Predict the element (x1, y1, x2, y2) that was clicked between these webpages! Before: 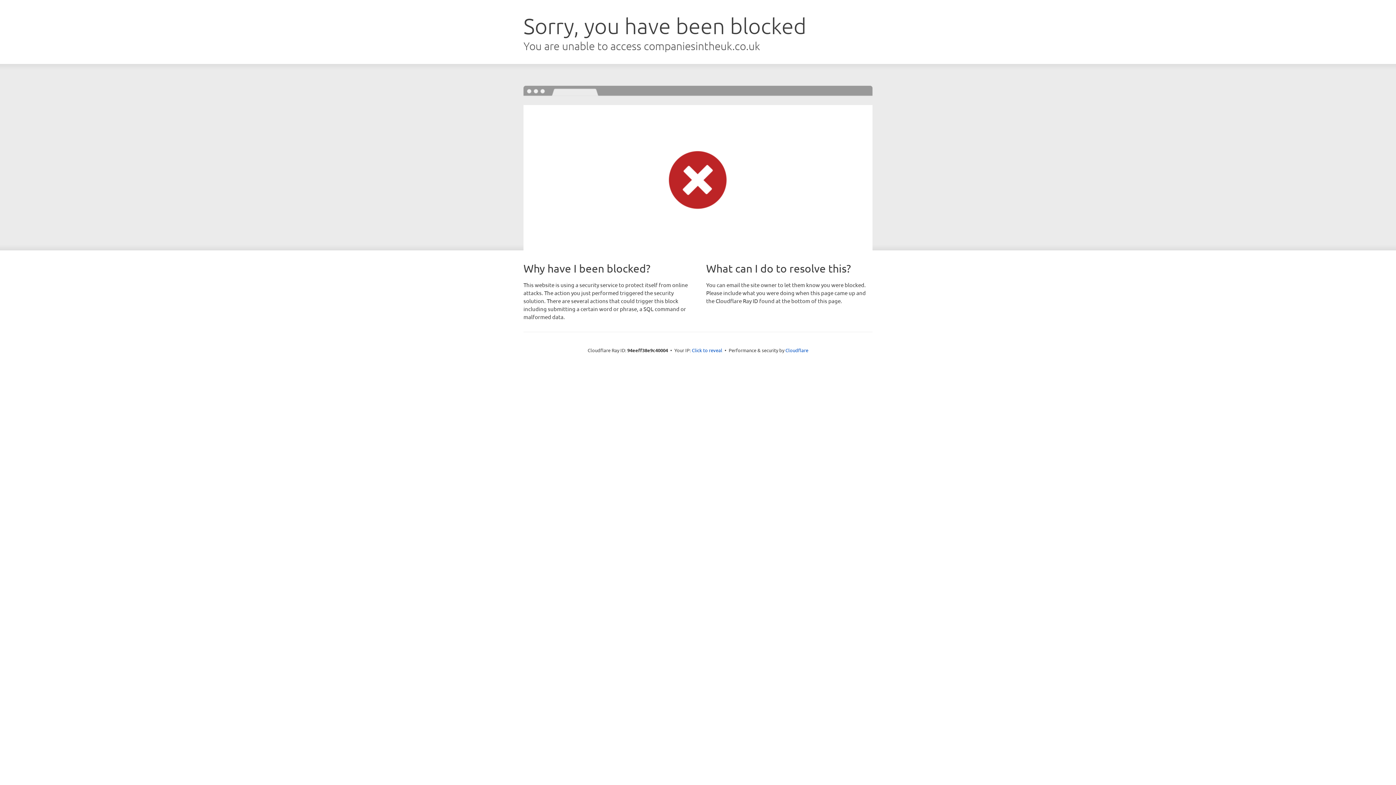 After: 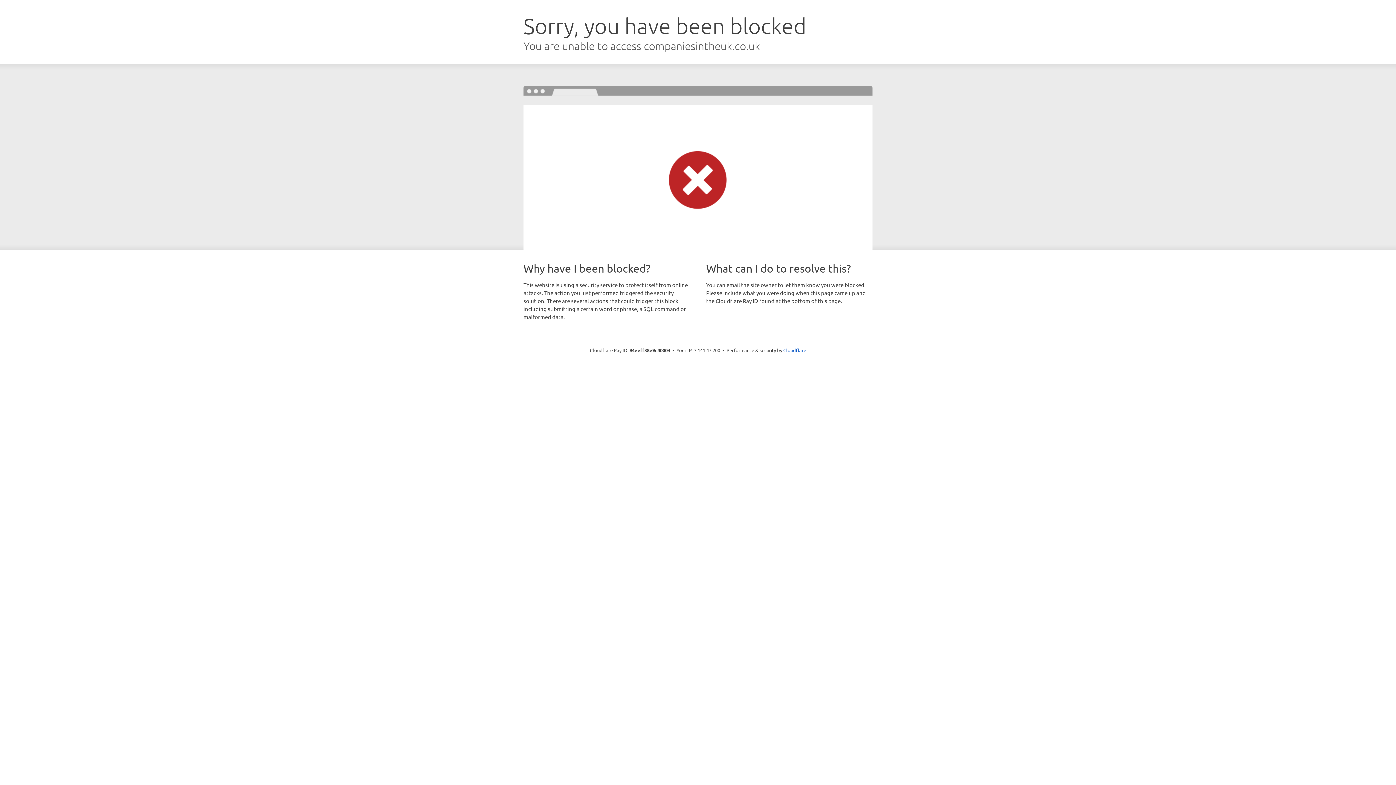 Action: label: Click to reveal bbox: (692, 346, 722, 353)